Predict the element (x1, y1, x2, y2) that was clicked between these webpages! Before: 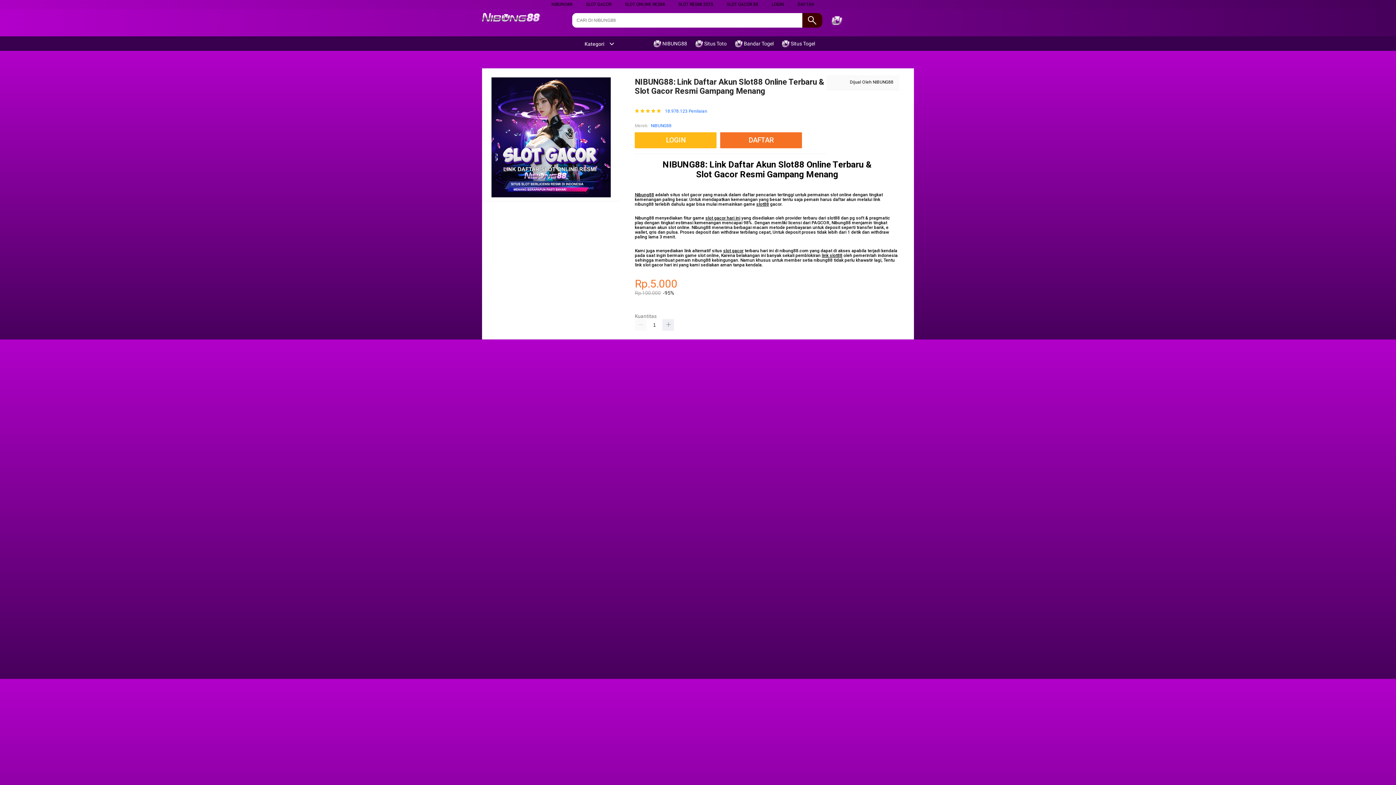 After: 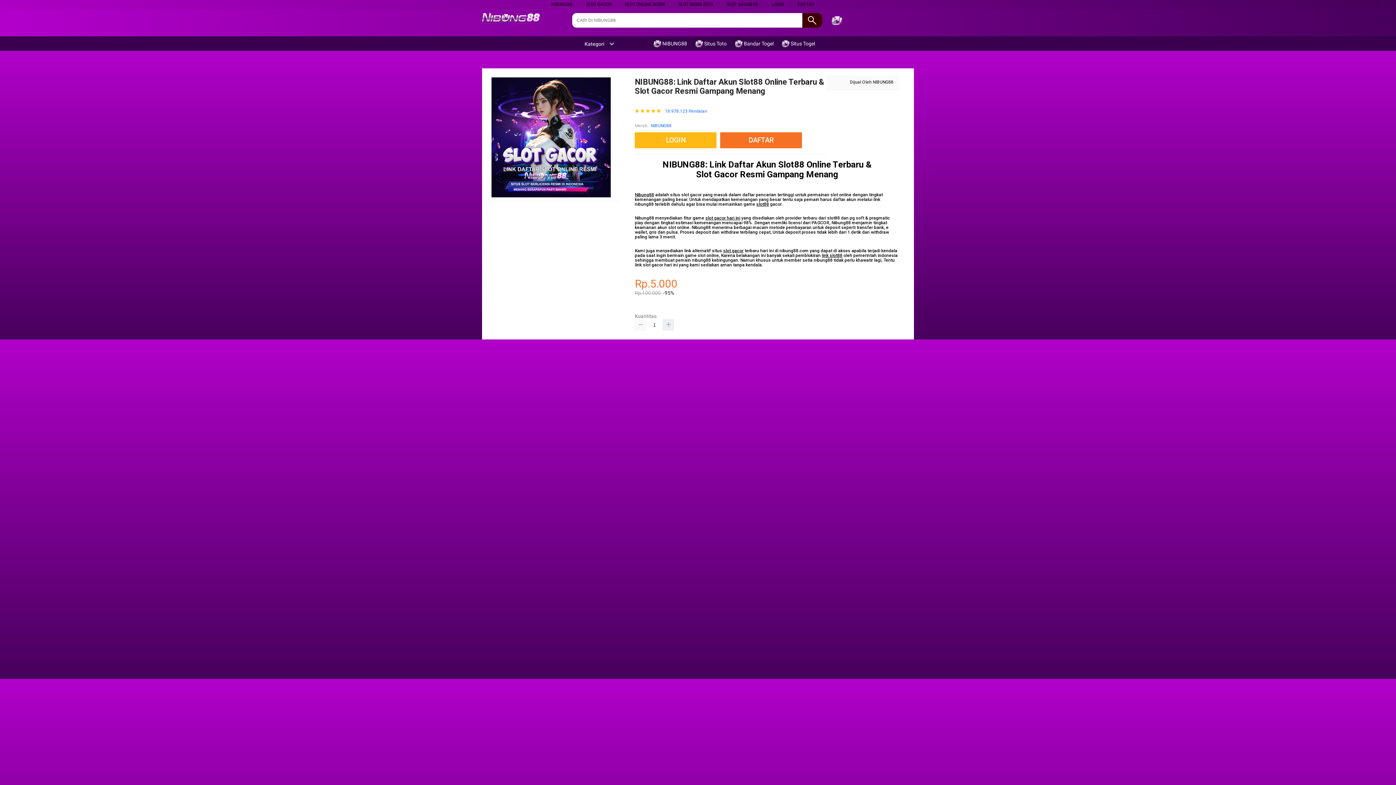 Action: bbox: (635, 319, 646, 330)